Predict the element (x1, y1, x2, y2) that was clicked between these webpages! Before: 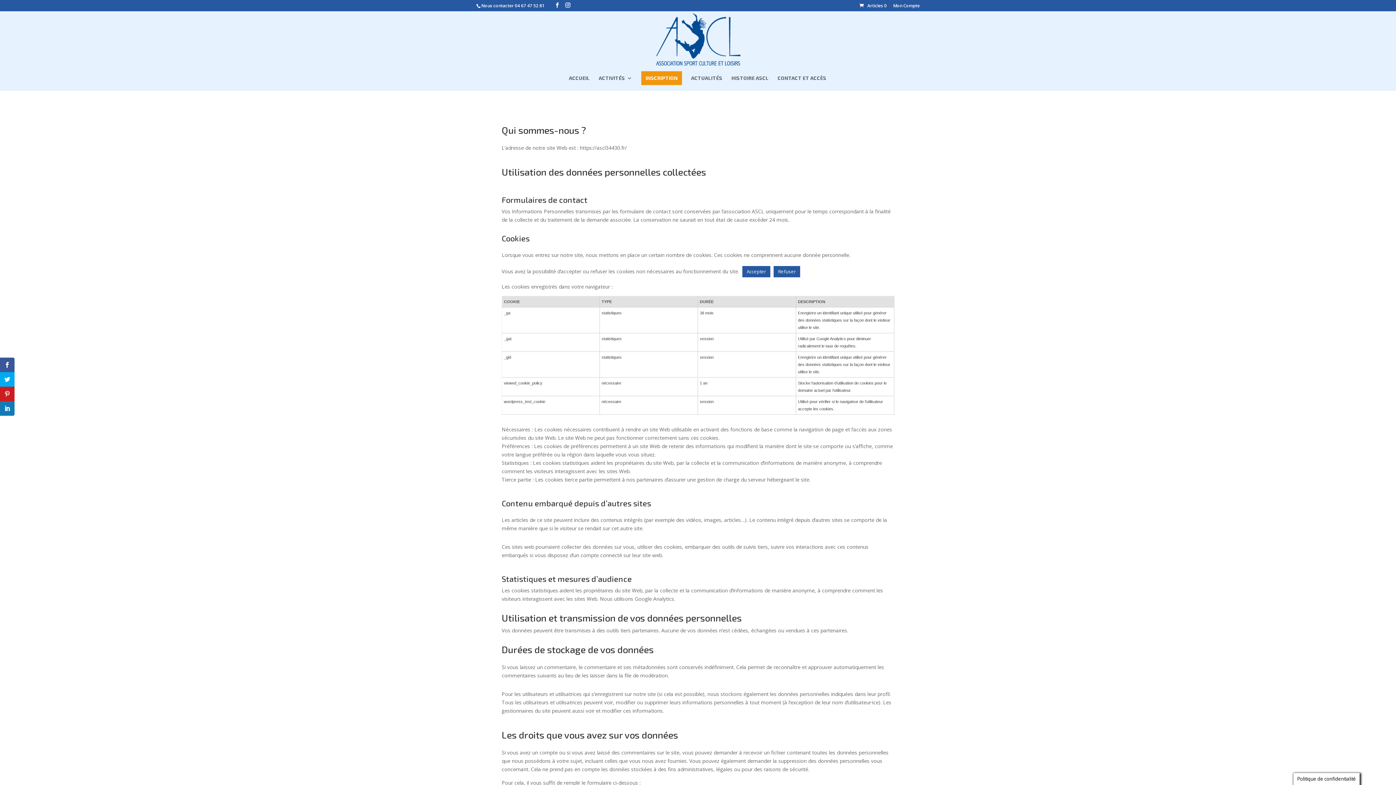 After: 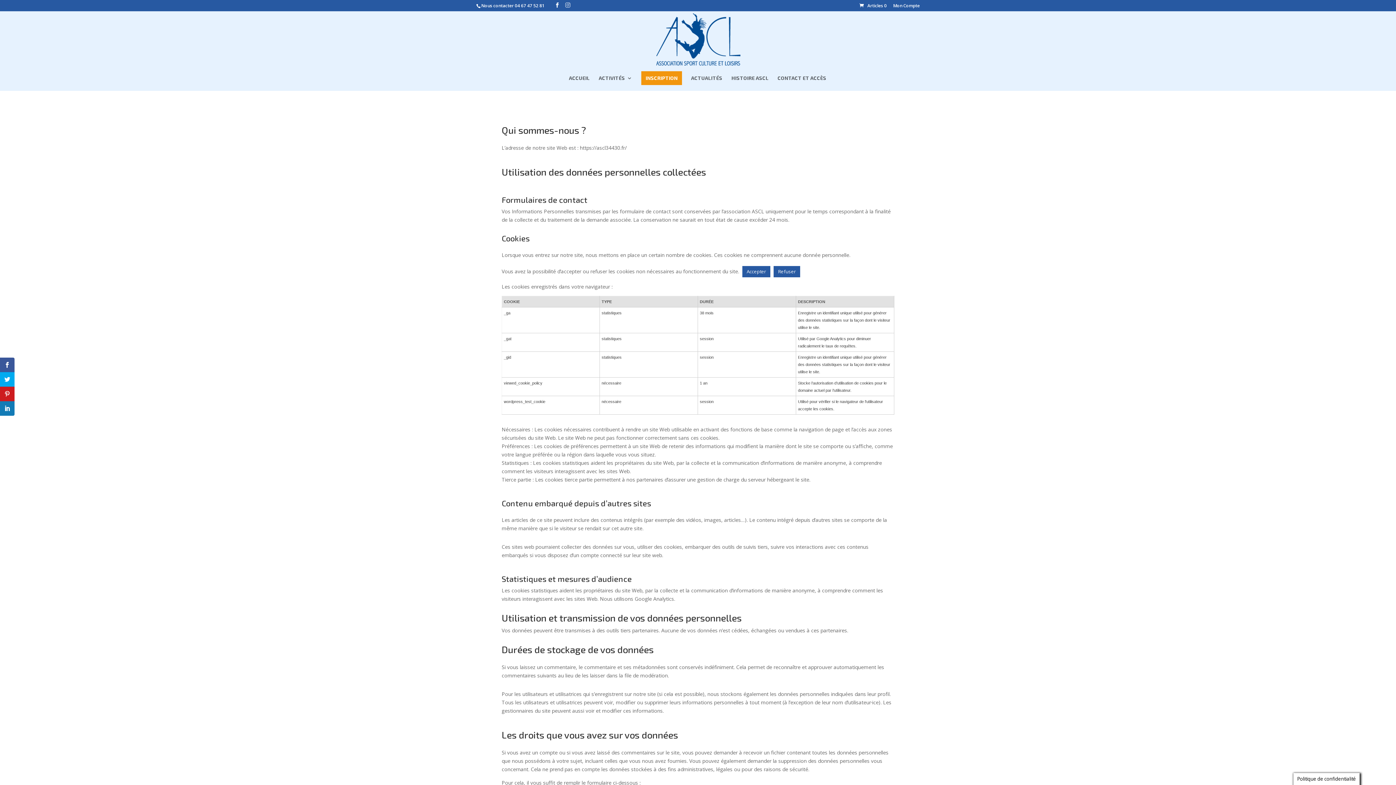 Action: bbox: (565, 2, 570, 8)